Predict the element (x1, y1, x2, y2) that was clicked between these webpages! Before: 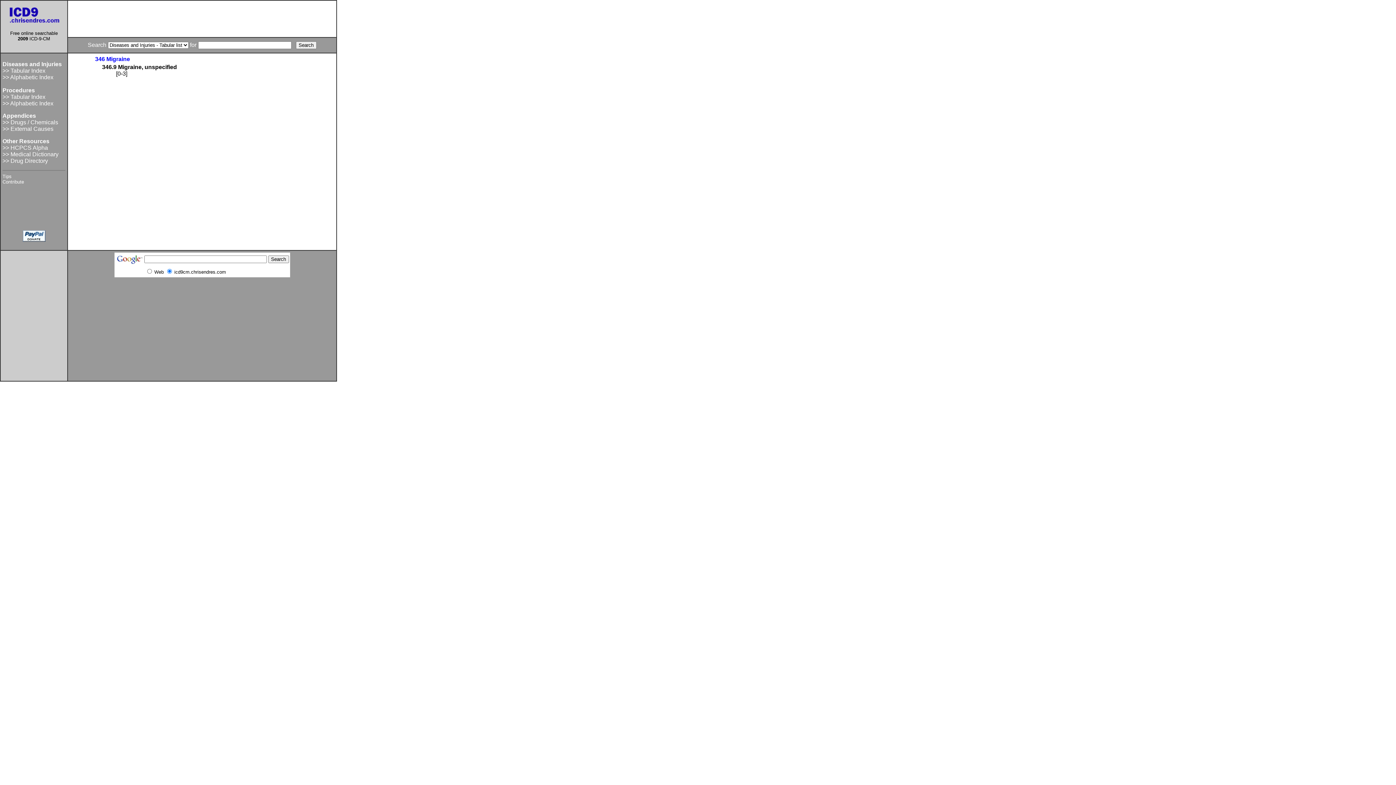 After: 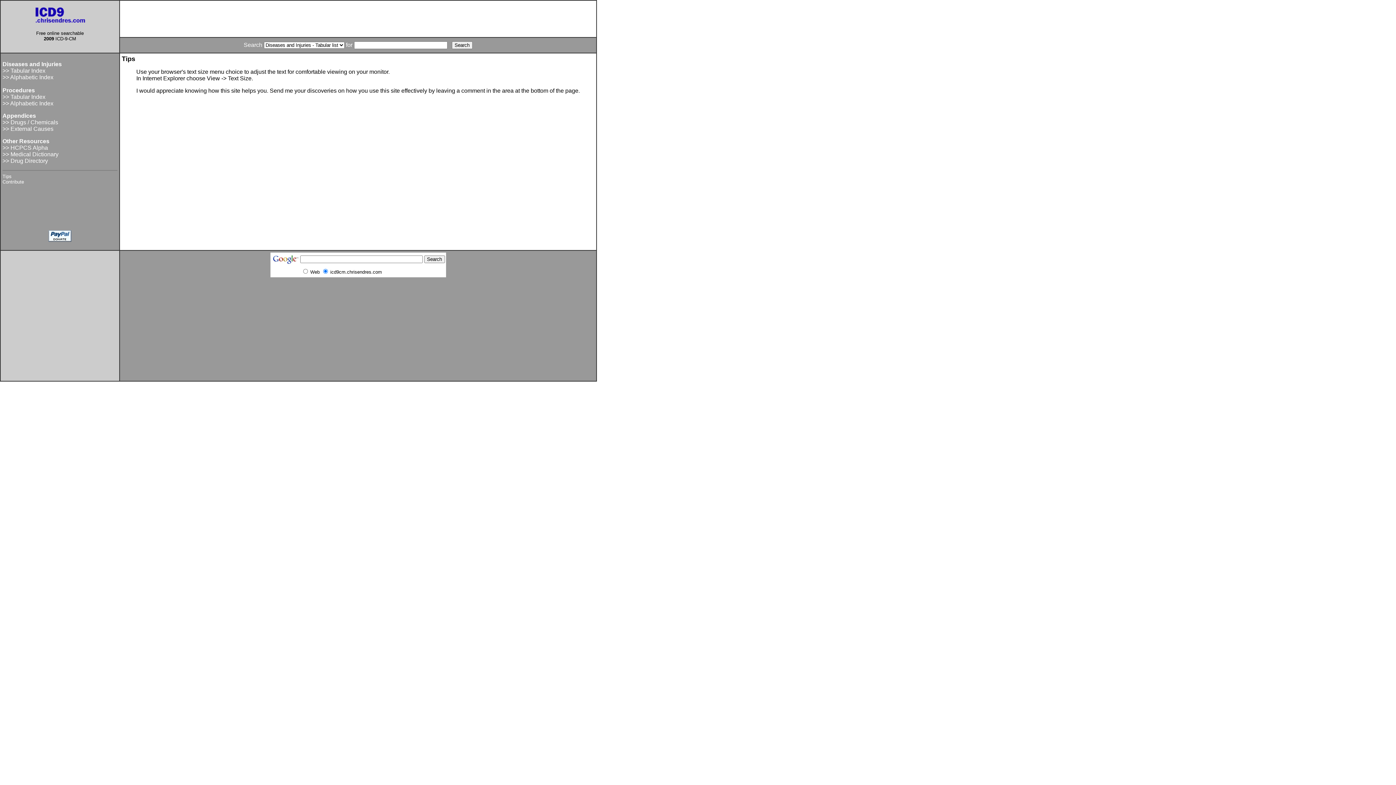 Action: bbox: (2, 173, 11, 179) label: Tips